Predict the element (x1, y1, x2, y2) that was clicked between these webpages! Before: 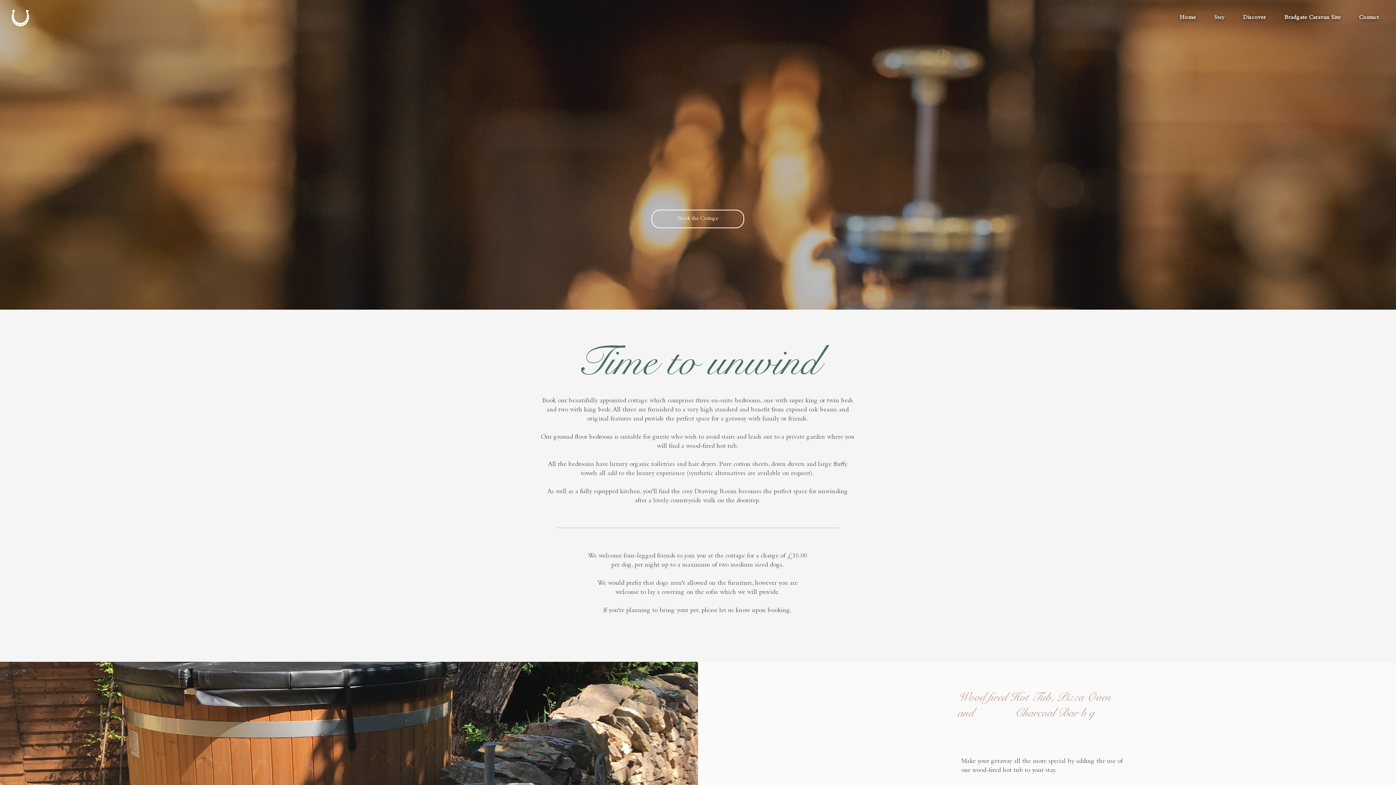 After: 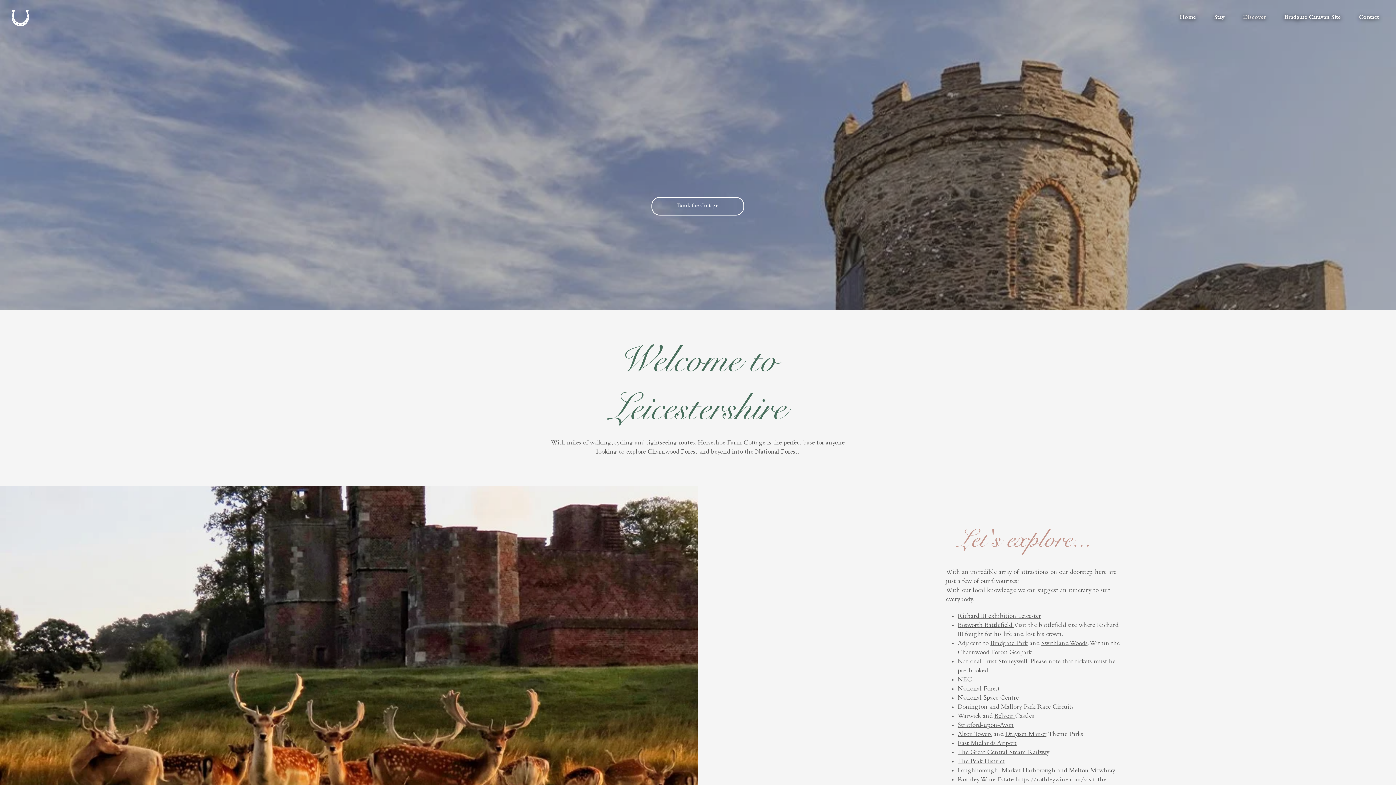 Action: label: Discover bbox: (1235, 10, 1274, 25)